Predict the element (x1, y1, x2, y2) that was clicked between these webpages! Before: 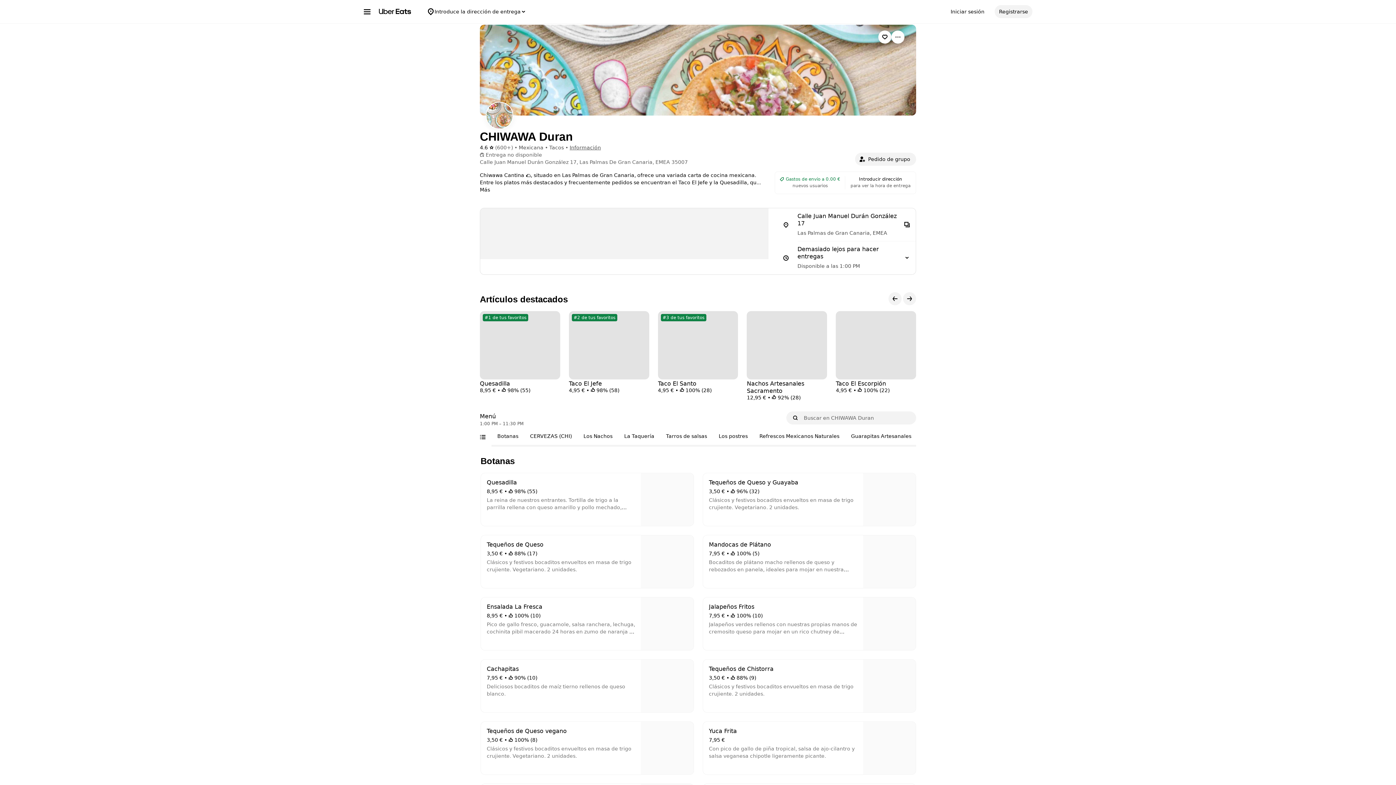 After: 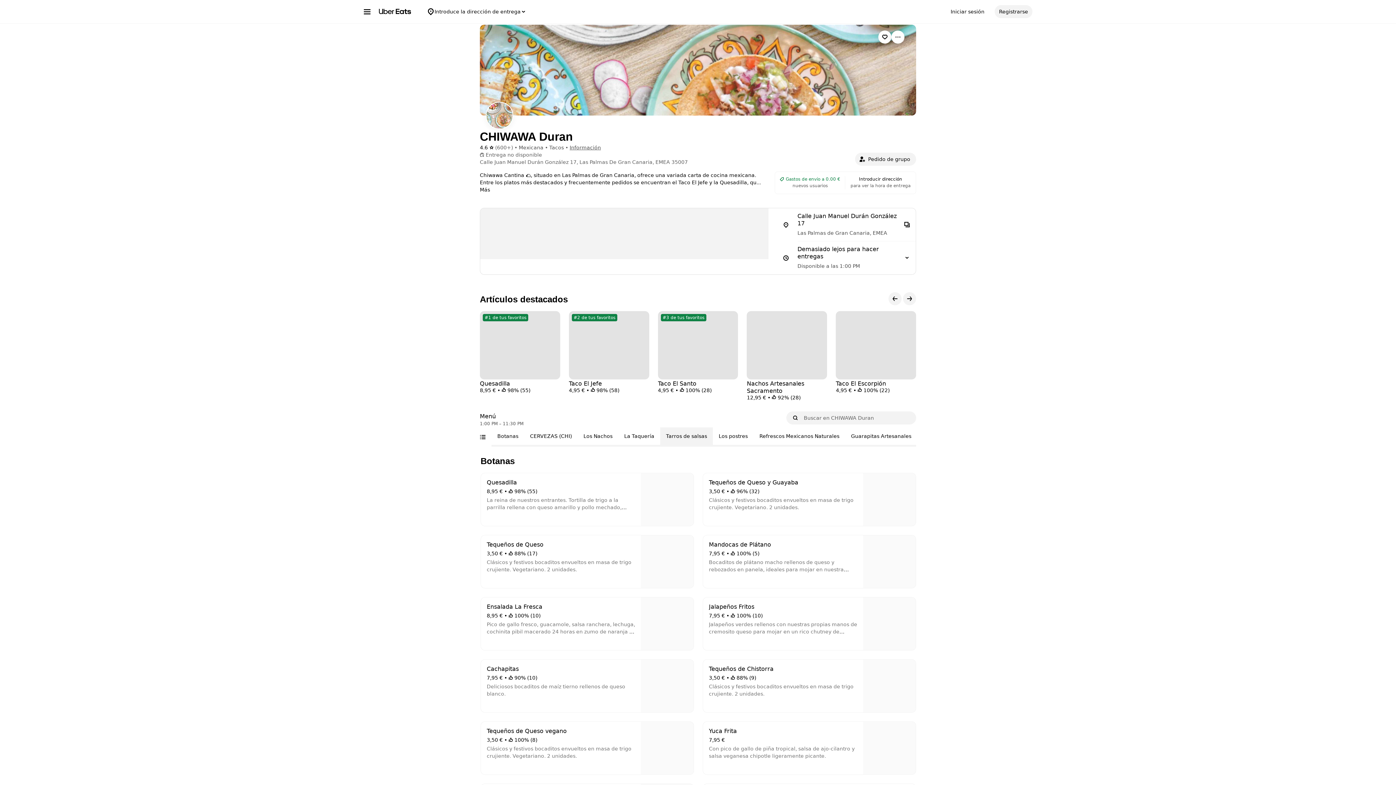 Action: bbox: (660, 427, 713, 445) label: Tarros de salsas